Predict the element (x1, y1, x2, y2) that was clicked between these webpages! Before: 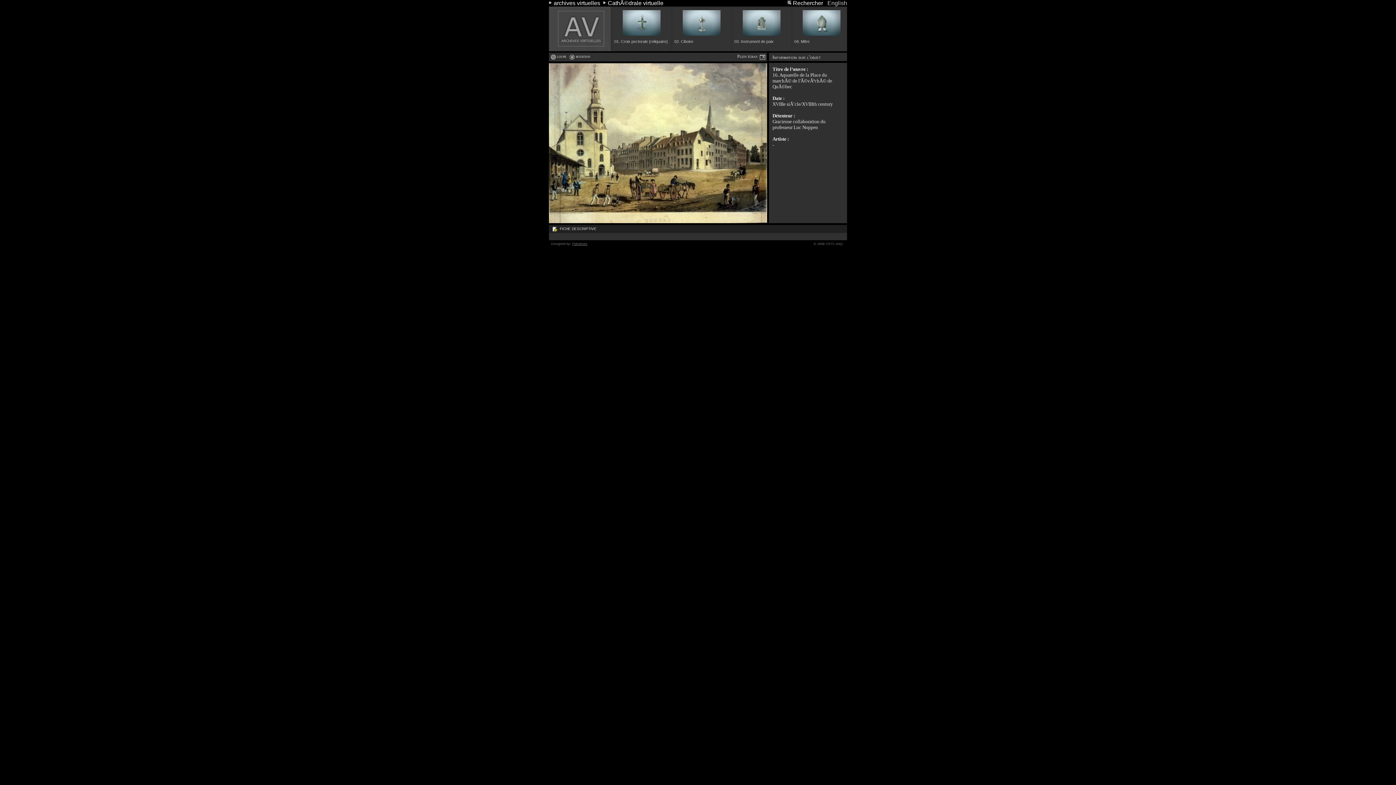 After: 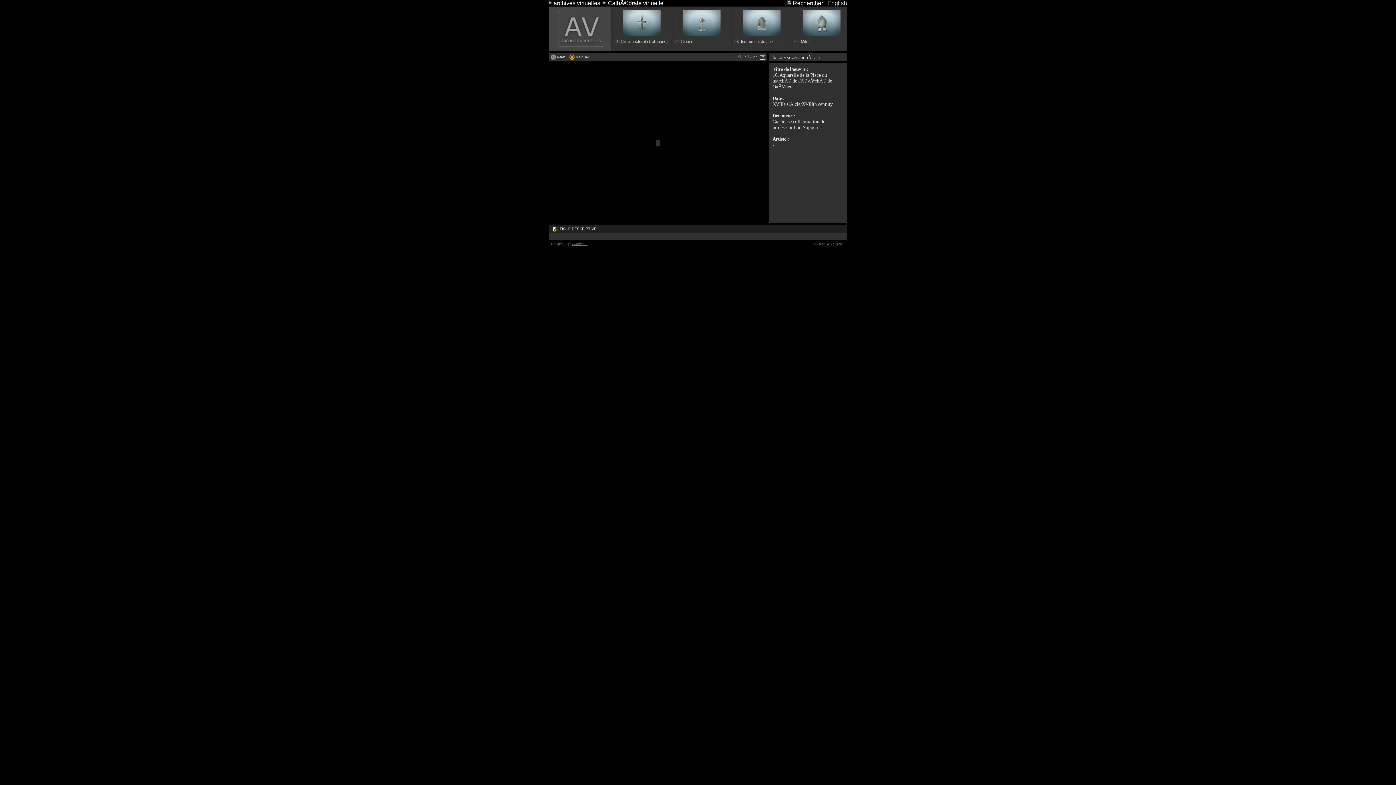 Action: bbox: (569, 53, 591, 58) label:  rotation 